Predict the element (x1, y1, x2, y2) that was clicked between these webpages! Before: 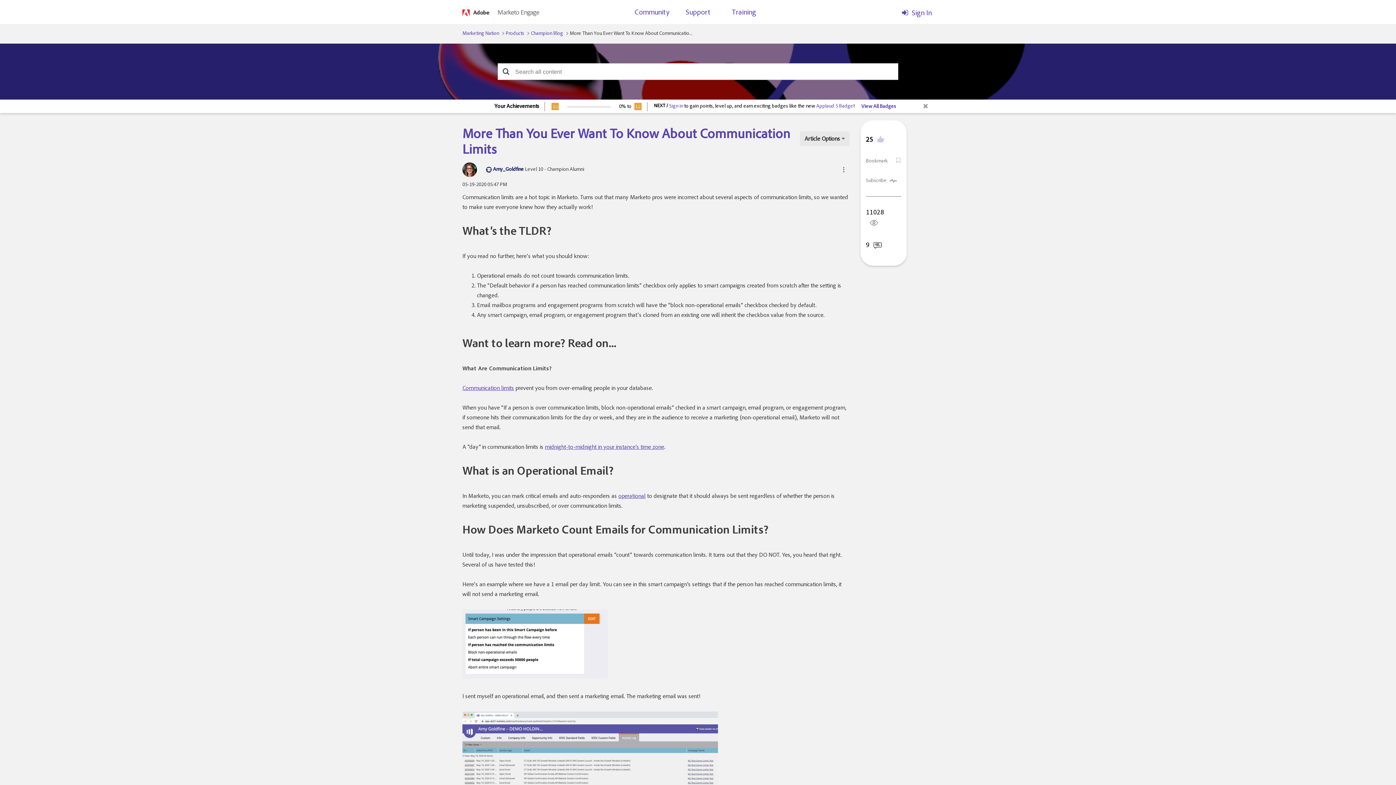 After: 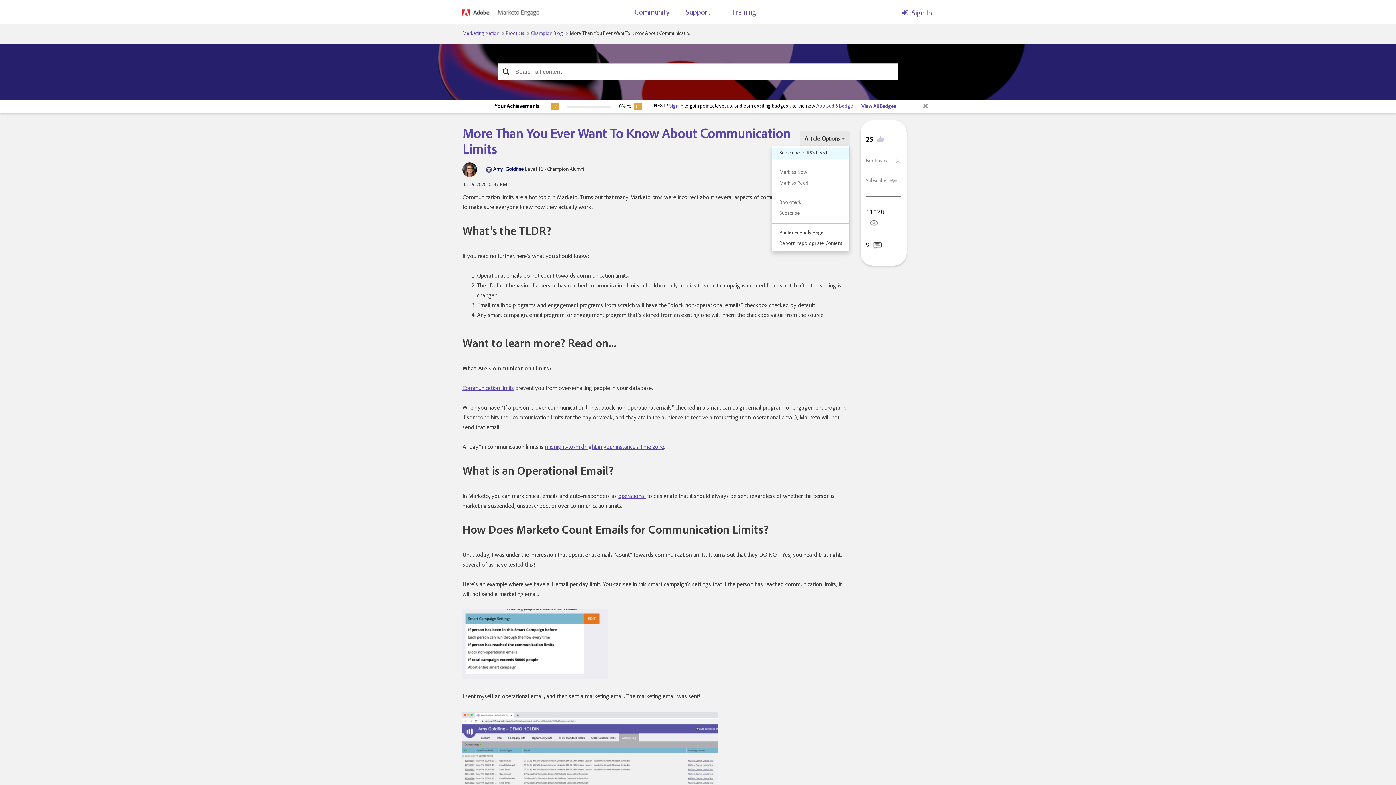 Action: bbox: (800, 131, 849, 146) label: Article Options